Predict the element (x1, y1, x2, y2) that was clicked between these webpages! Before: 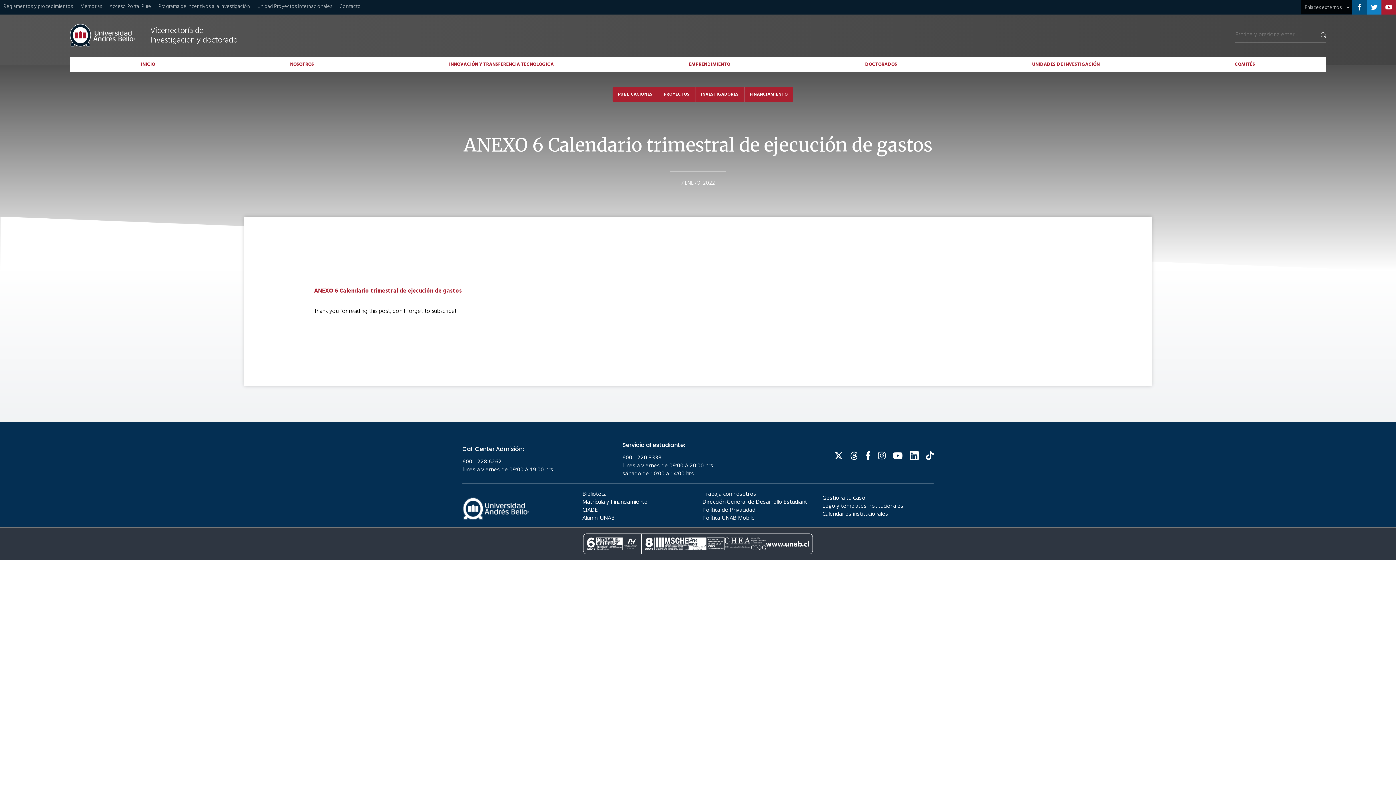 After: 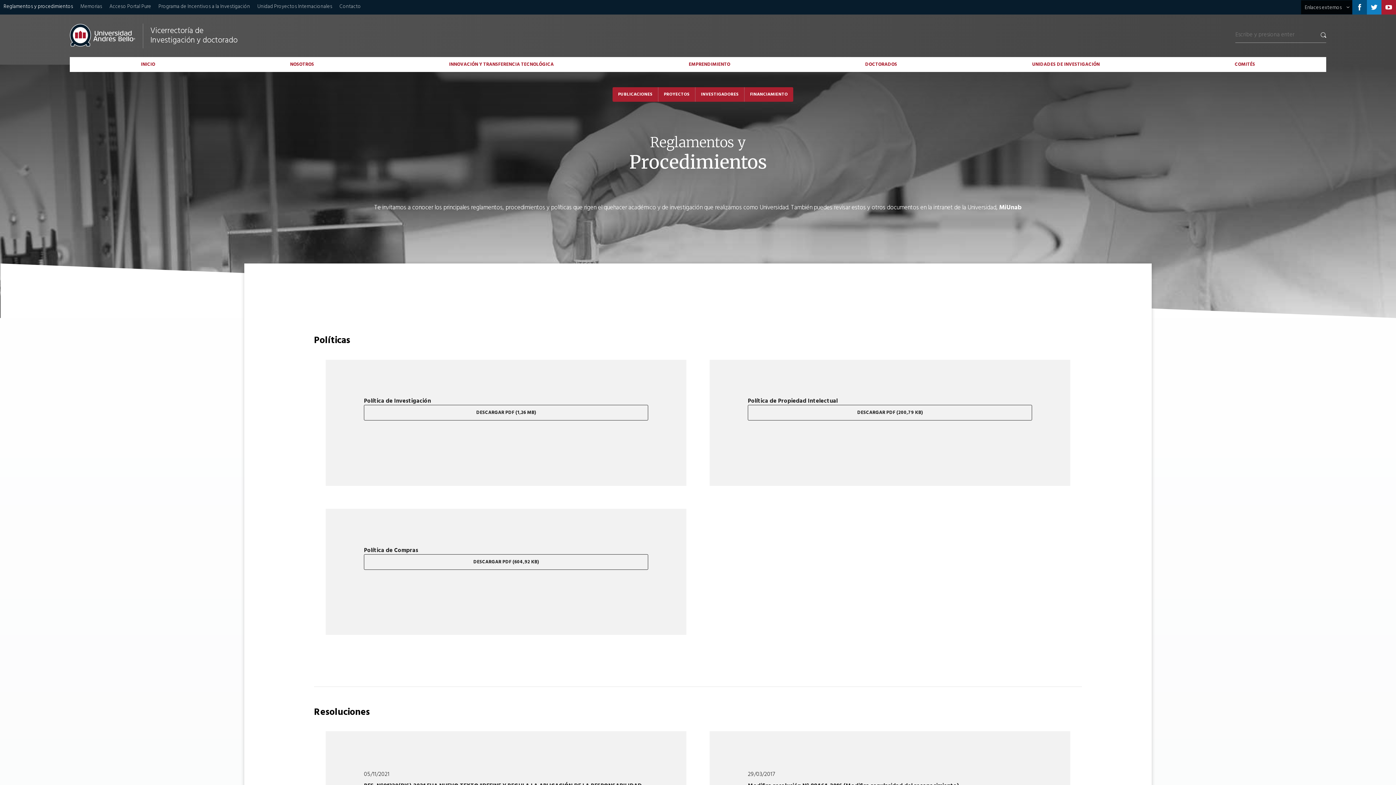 Action: label: Reglamentos y procedimientos bbox: (0, 0, 76, 14)